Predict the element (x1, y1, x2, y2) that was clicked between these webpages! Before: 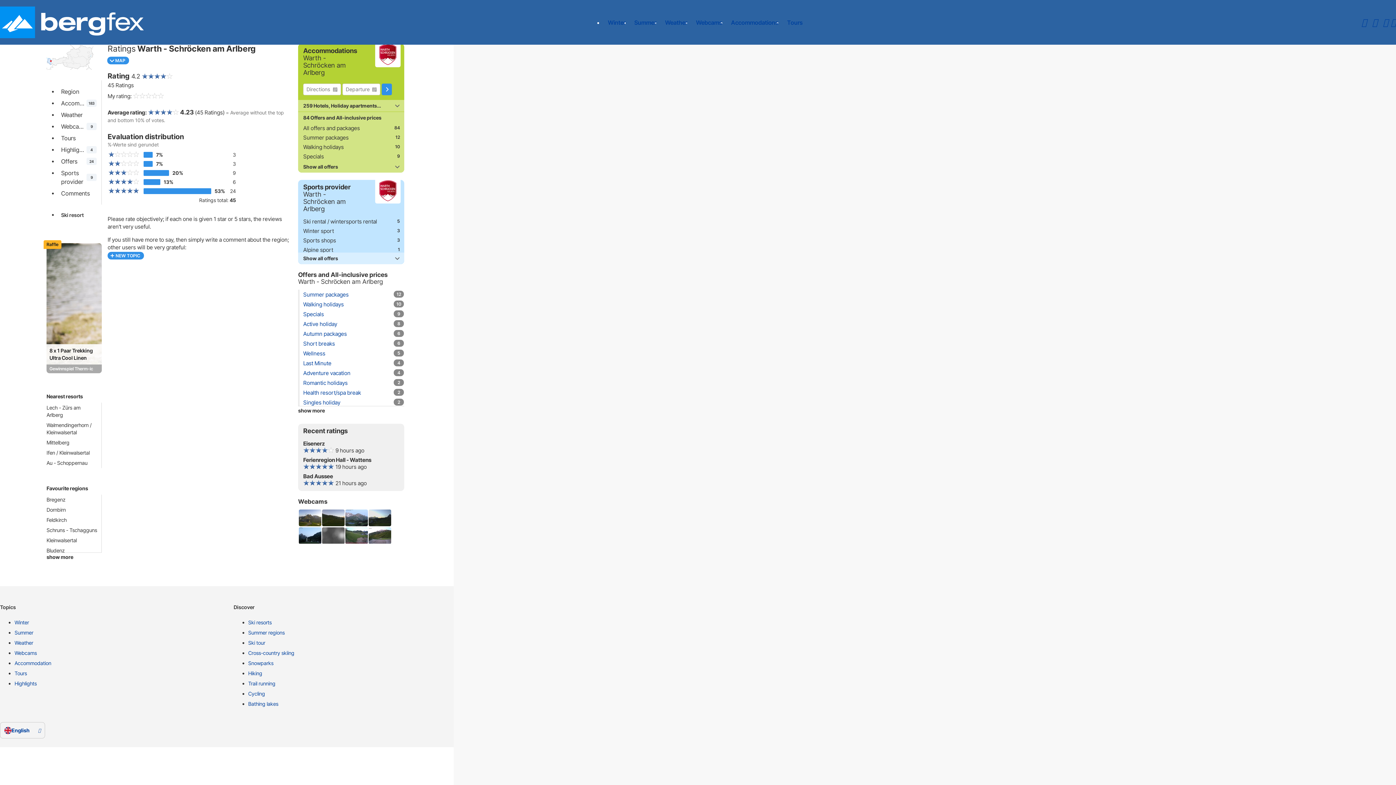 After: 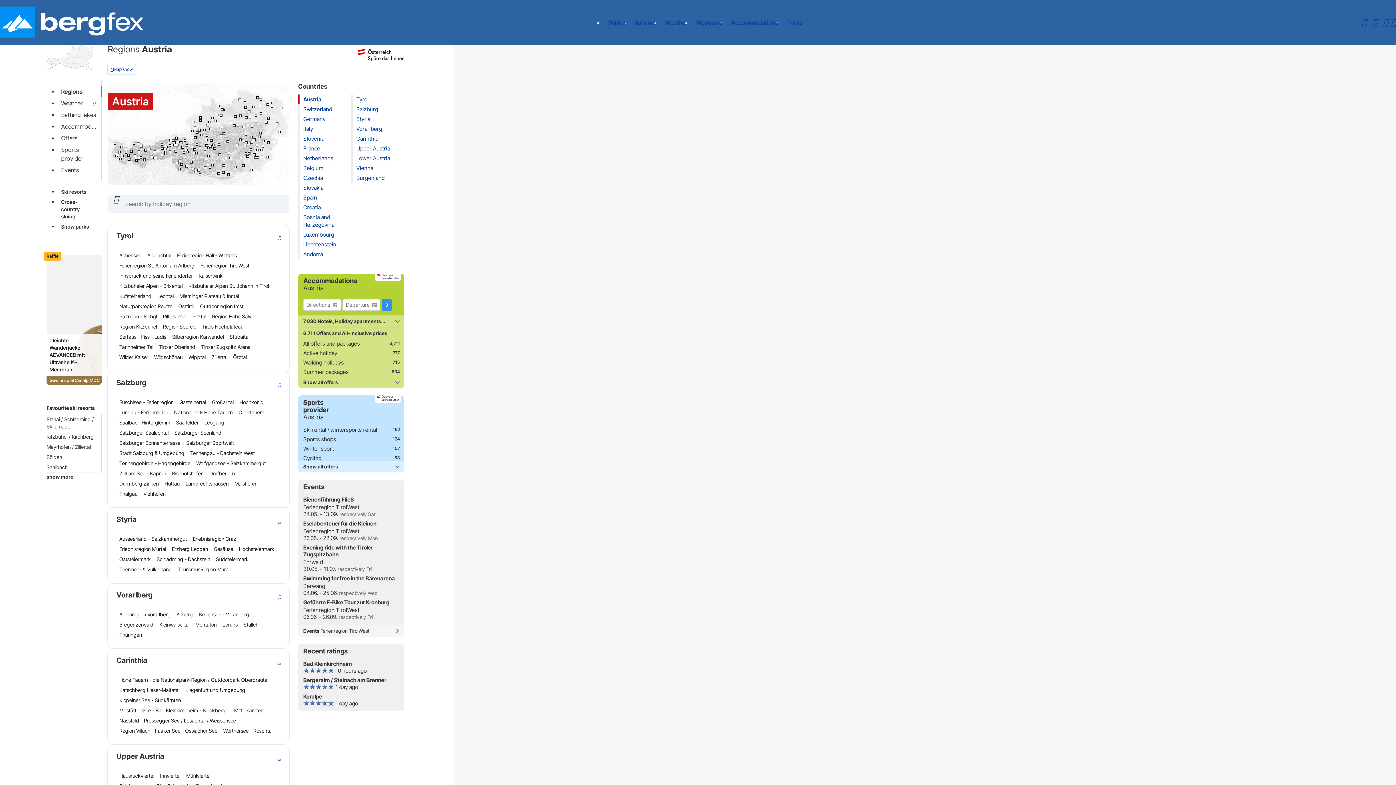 Action: bbox: (50, 60, 51, 61)